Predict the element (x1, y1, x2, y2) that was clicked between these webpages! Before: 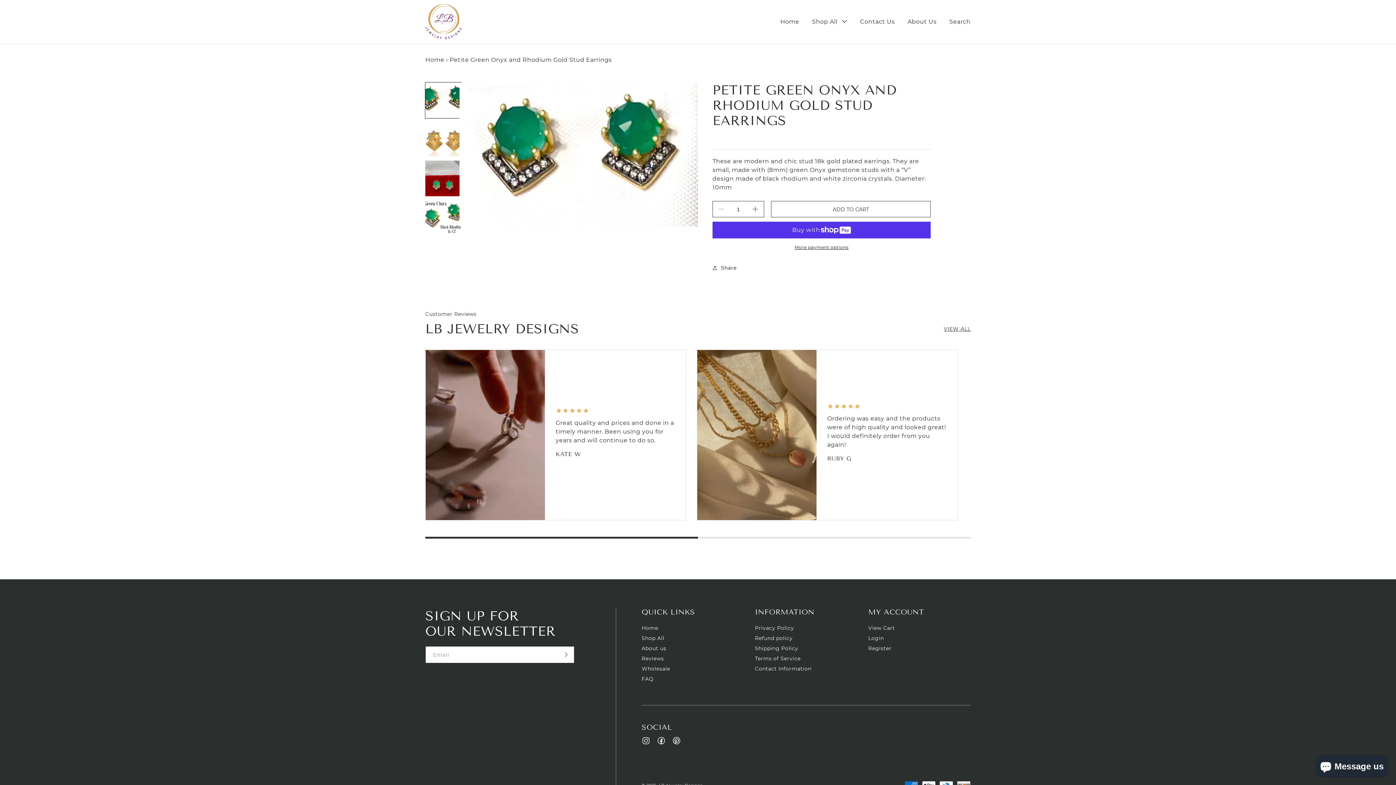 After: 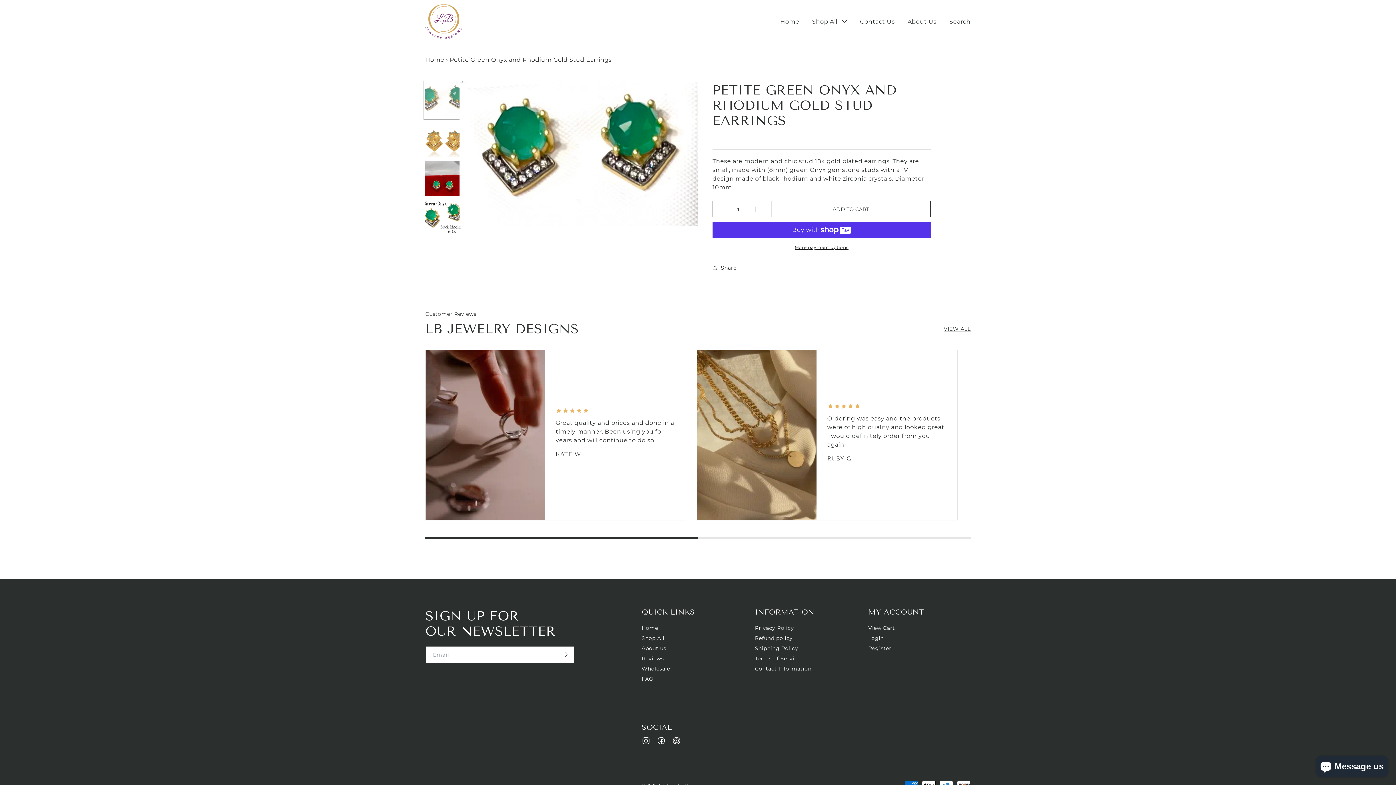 Action: bbox: (425, 82, 460, 118) label: Load image 1 in gallery view